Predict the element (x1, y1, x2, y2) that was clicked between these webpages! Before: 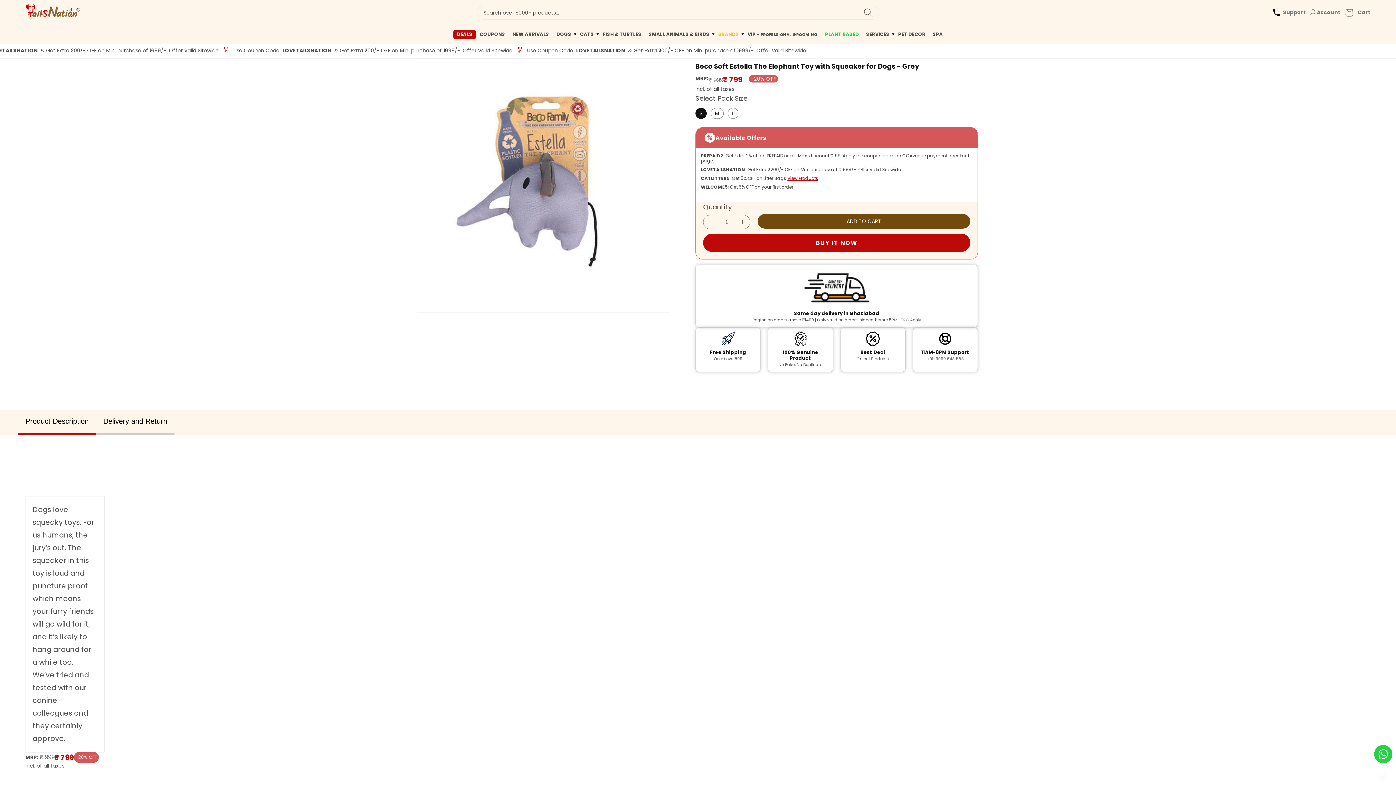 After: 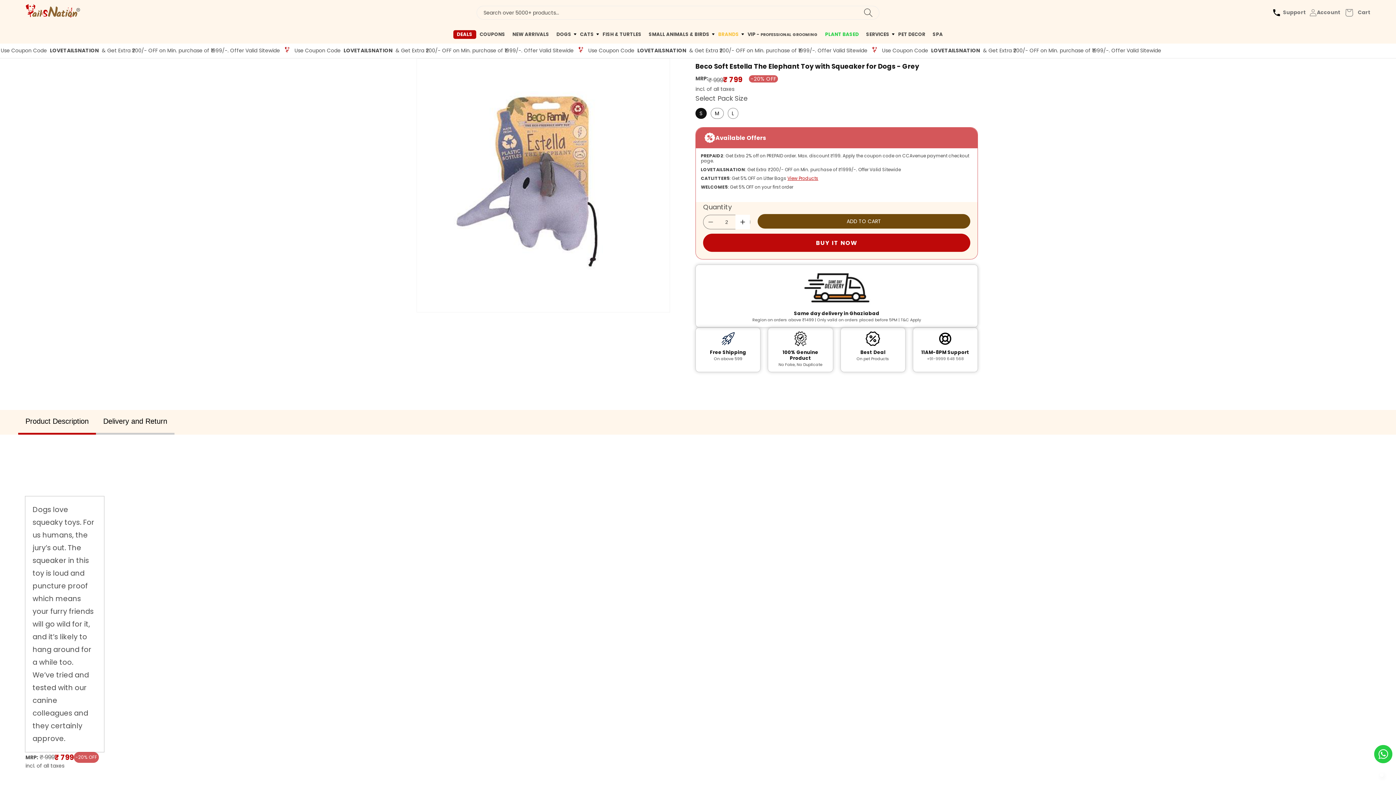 Action: bbox: (735, 214, 750, 229) label: Increase quantity for Beco Soft Estella The Elephant Toy with Squeaker for Dogs - Grey